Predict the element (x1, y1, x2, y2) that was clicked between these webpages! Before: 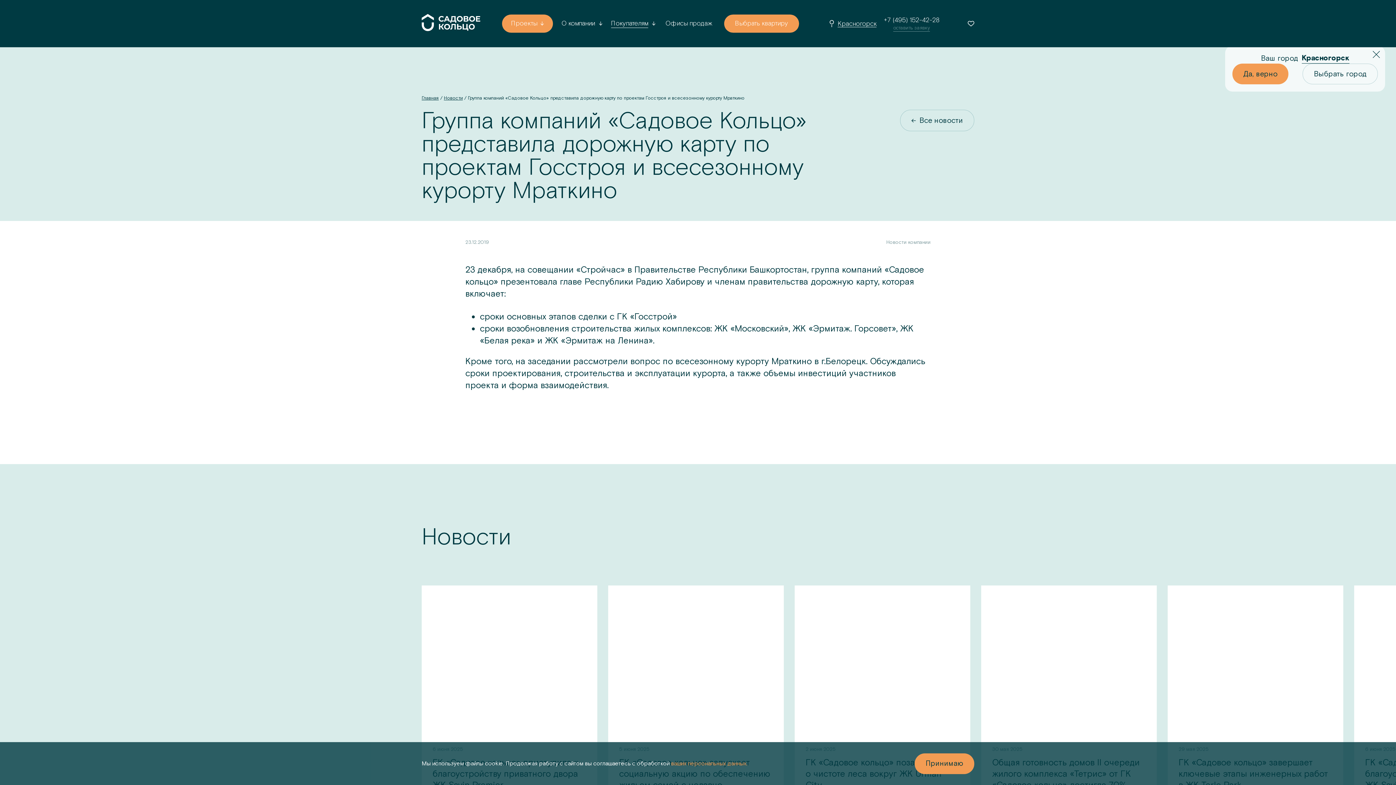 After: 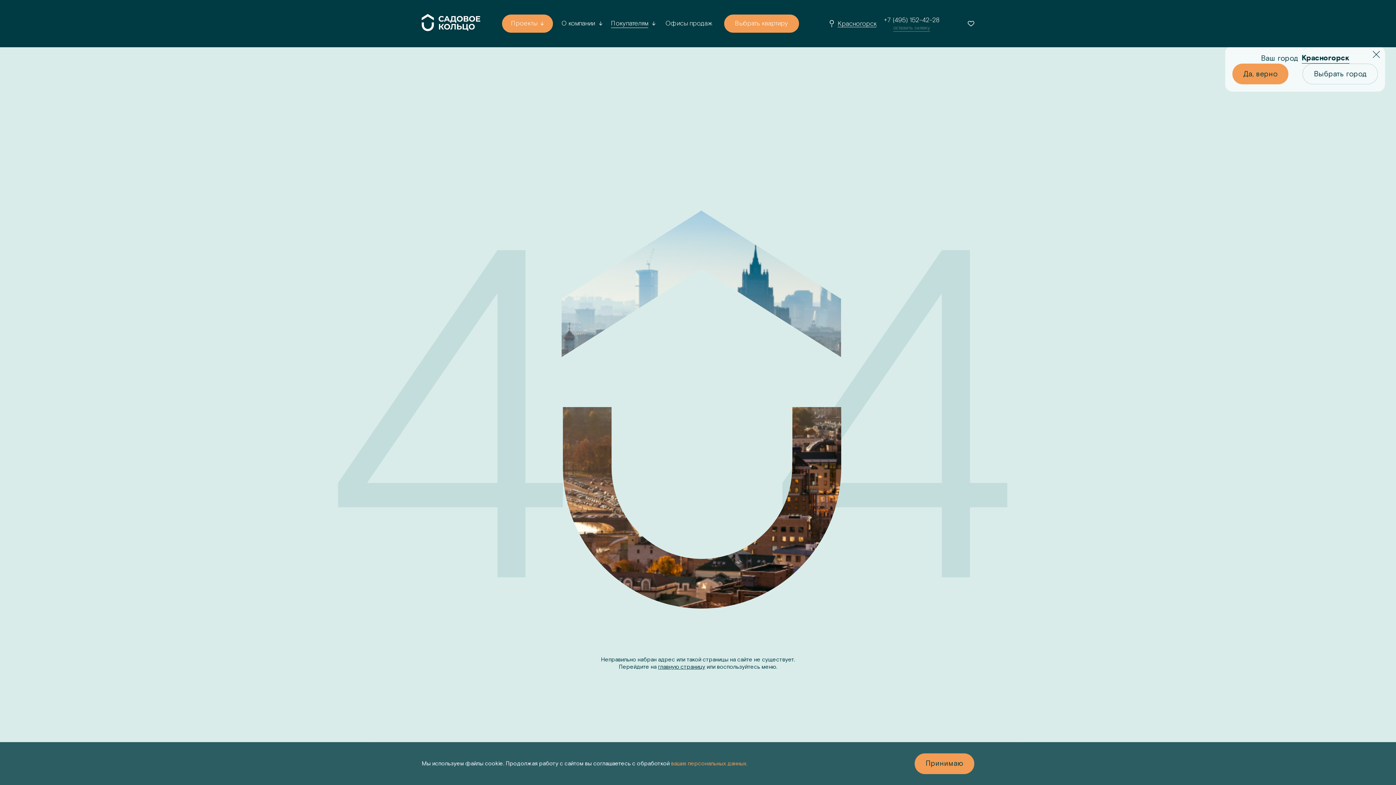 Action: label: 29 мая 2025
ГК «Садовое кольцо» завершает ключевые этапы инженерных работ в ЖК Terle Park
НОВОСТИ КОМПАНИИ bbox: (1168, 585, 1343, 813)